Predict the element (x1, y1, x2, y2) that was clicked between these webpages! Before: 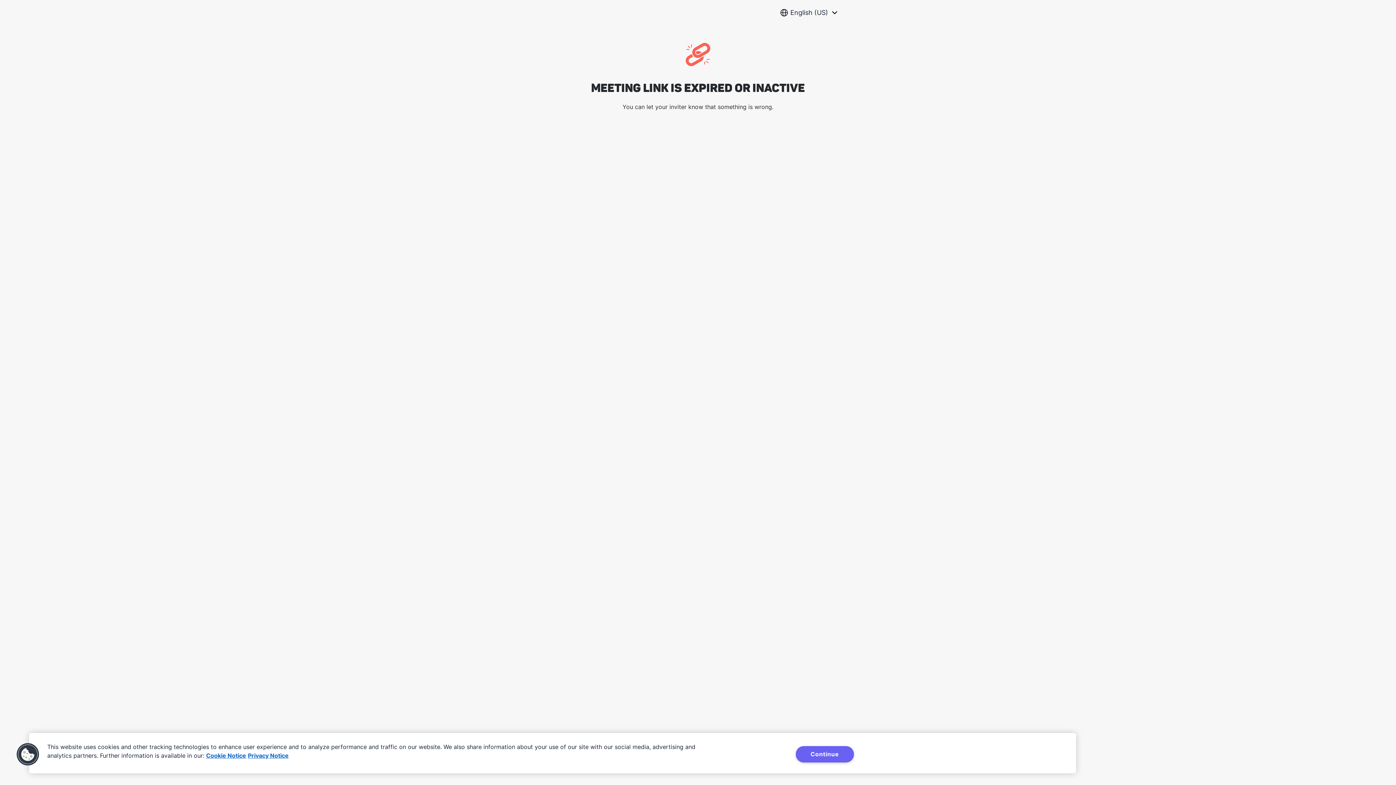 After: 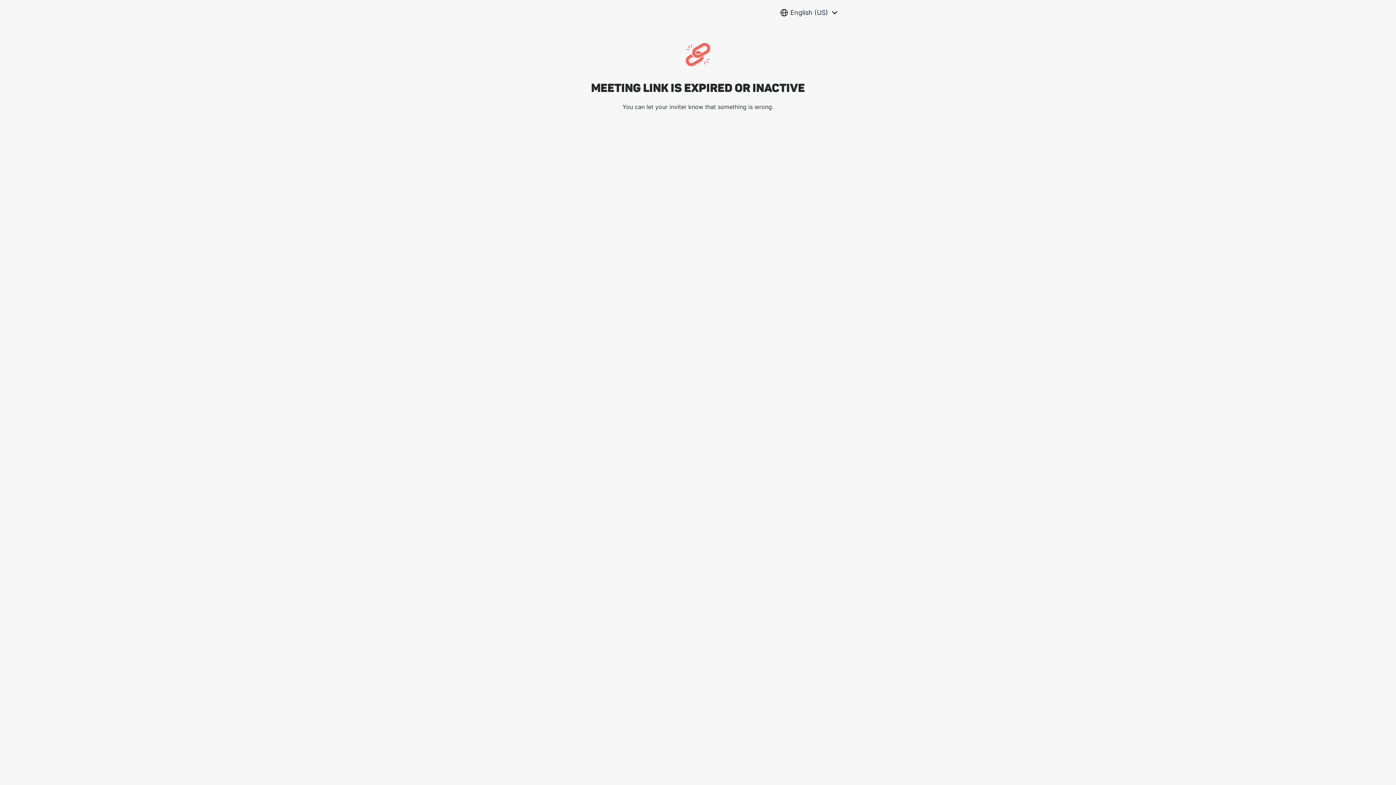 Action: bbox: (795, 746, 854, 762) label: Continue